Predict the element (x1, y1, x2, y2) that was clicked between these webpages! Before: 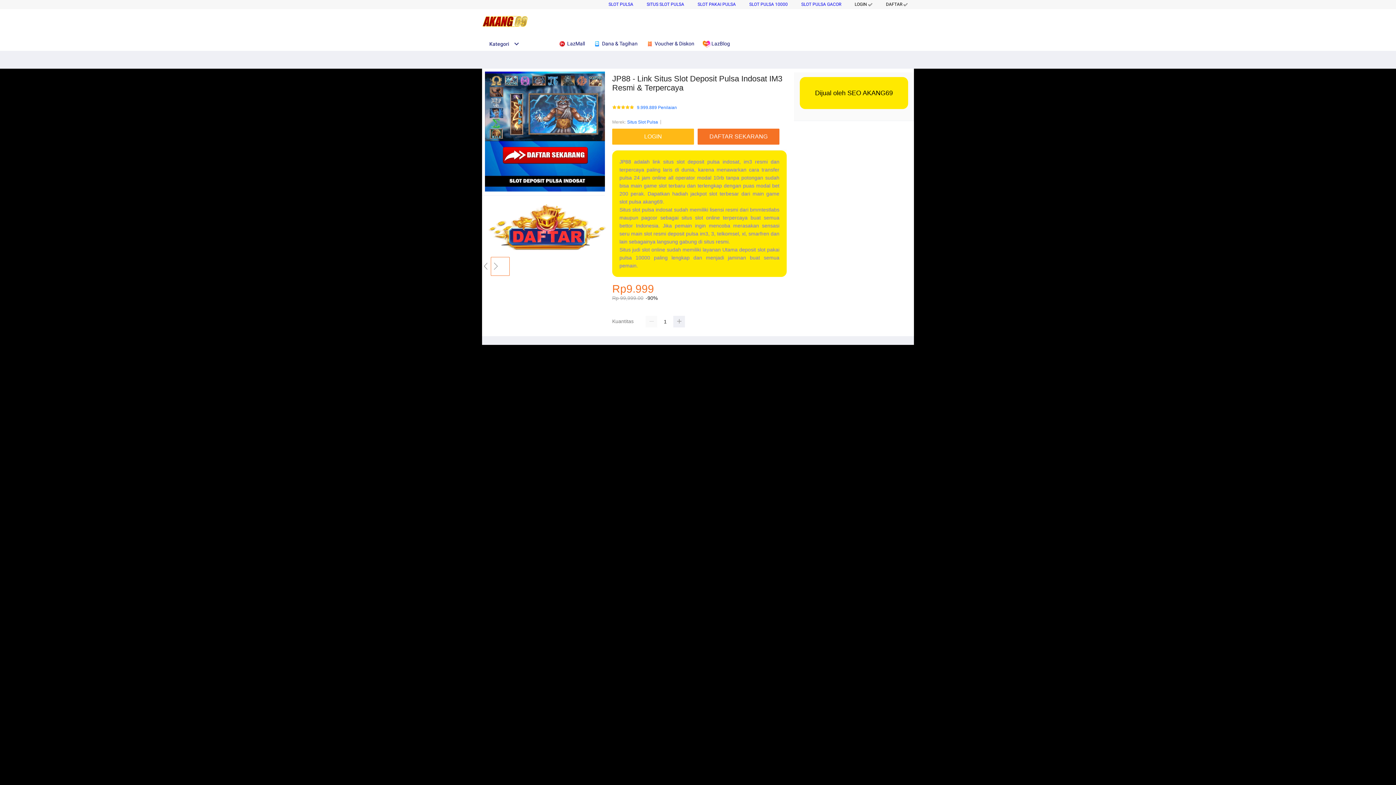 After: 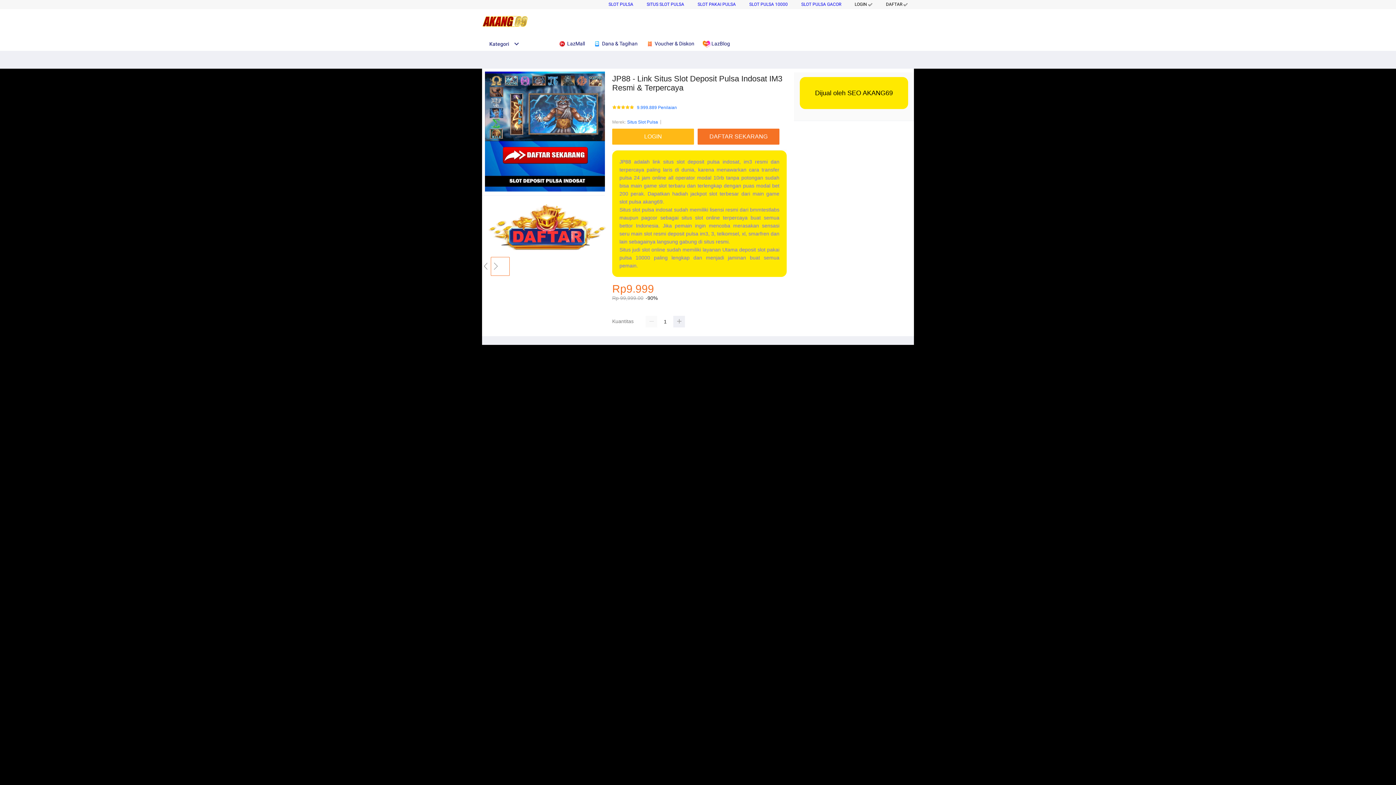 Action: bbox: (482, 41, 519, 46) label: Kategori